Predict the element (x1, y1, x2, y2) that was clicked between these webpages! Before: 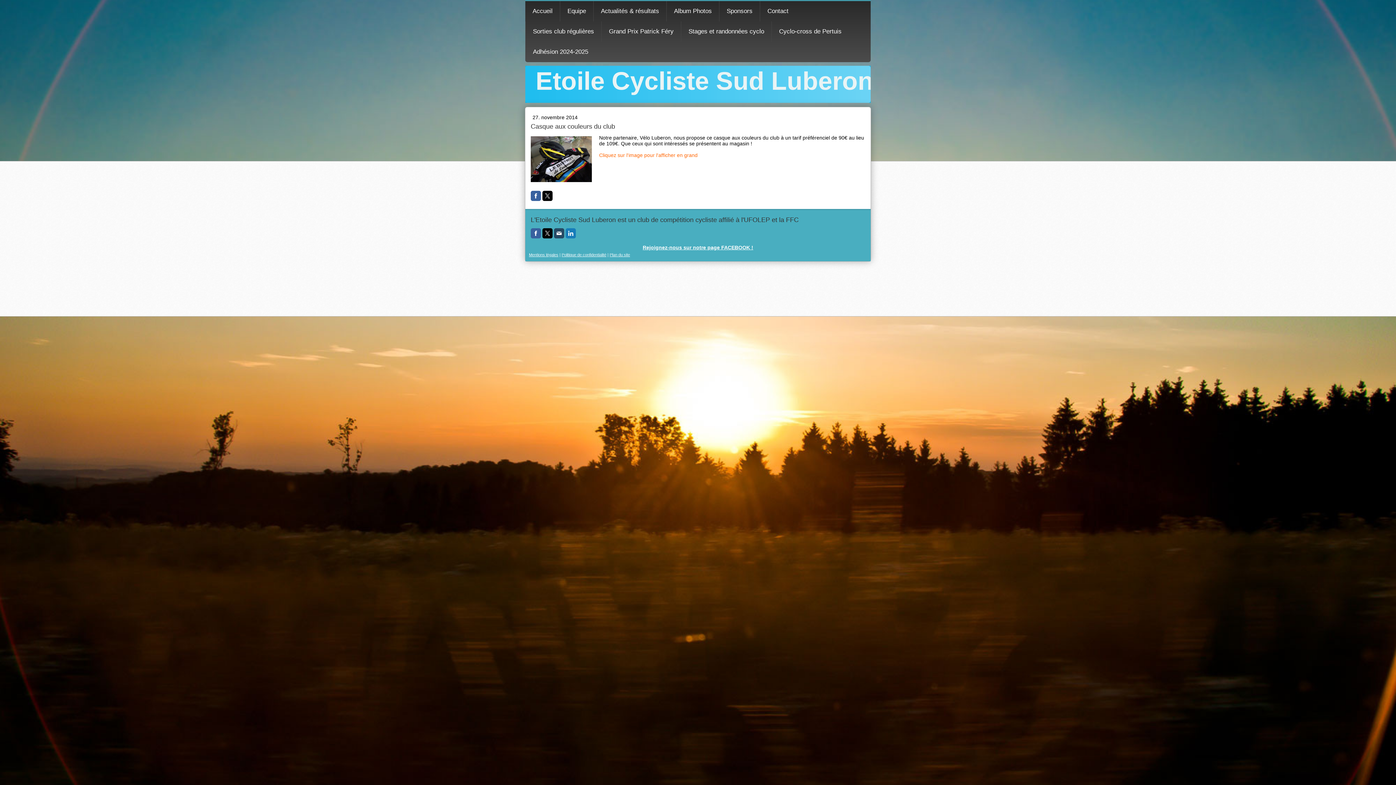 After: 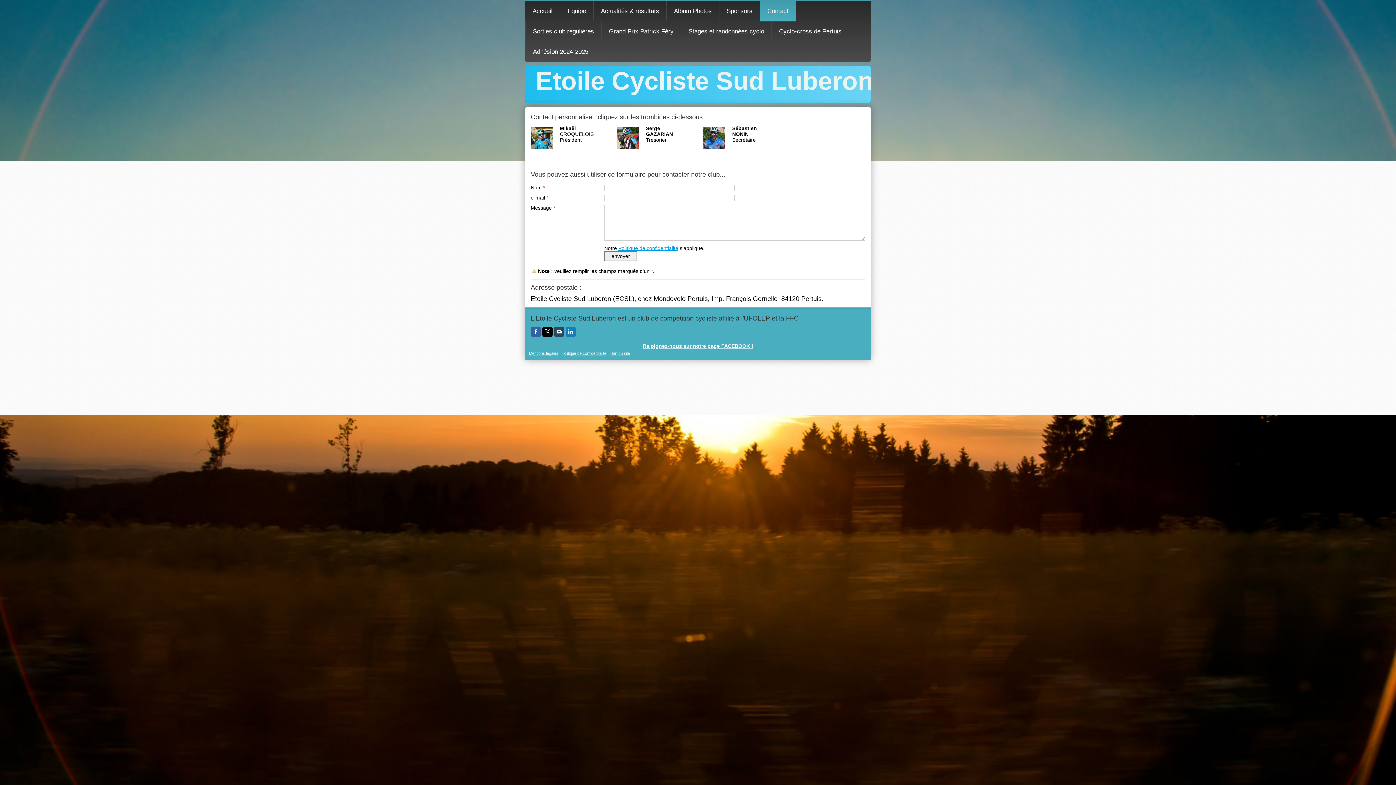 Action: label: Contact bbox: (760, 1, 796, 21)